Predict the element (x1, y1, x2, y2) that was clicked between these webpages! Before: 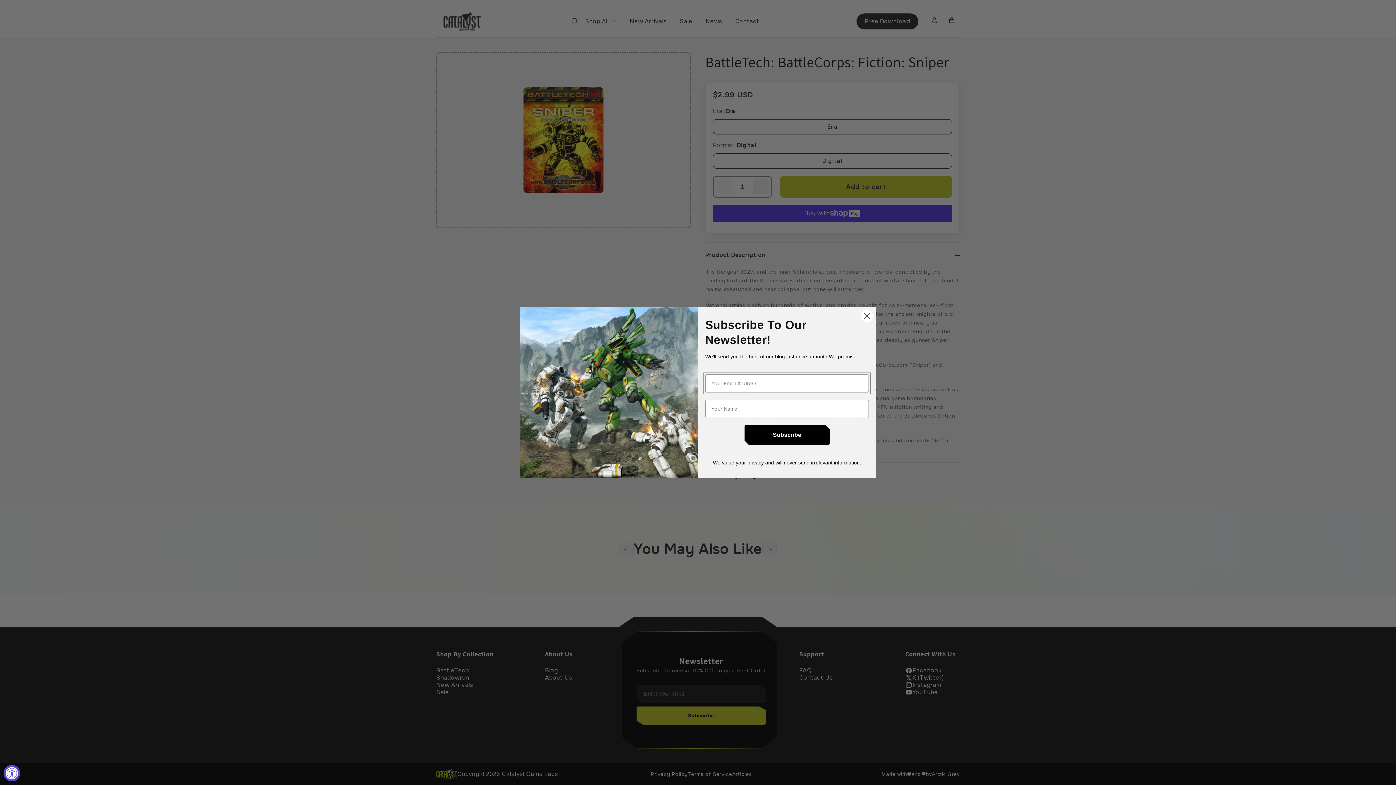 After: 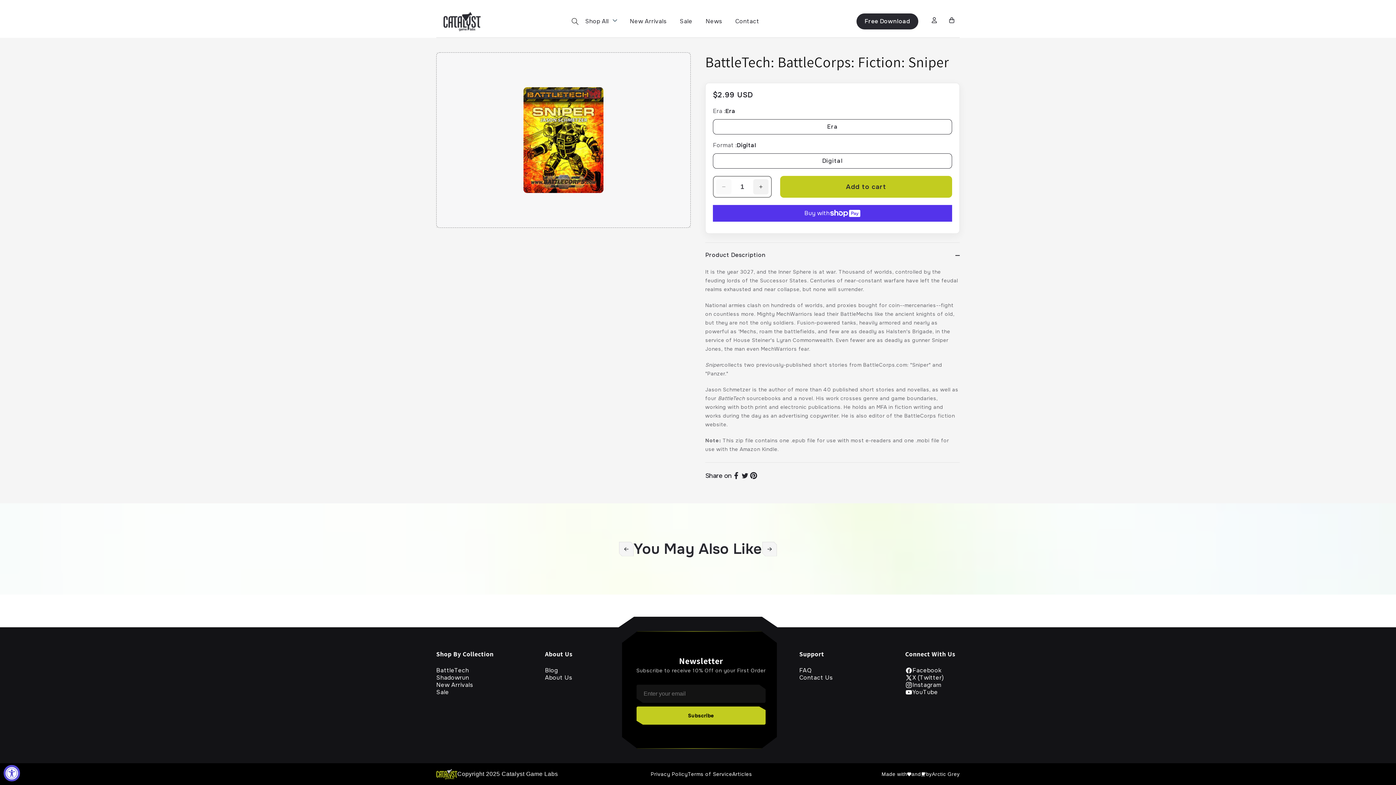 Action: label: Close dialog bbox: (860, 309, 873, 322)